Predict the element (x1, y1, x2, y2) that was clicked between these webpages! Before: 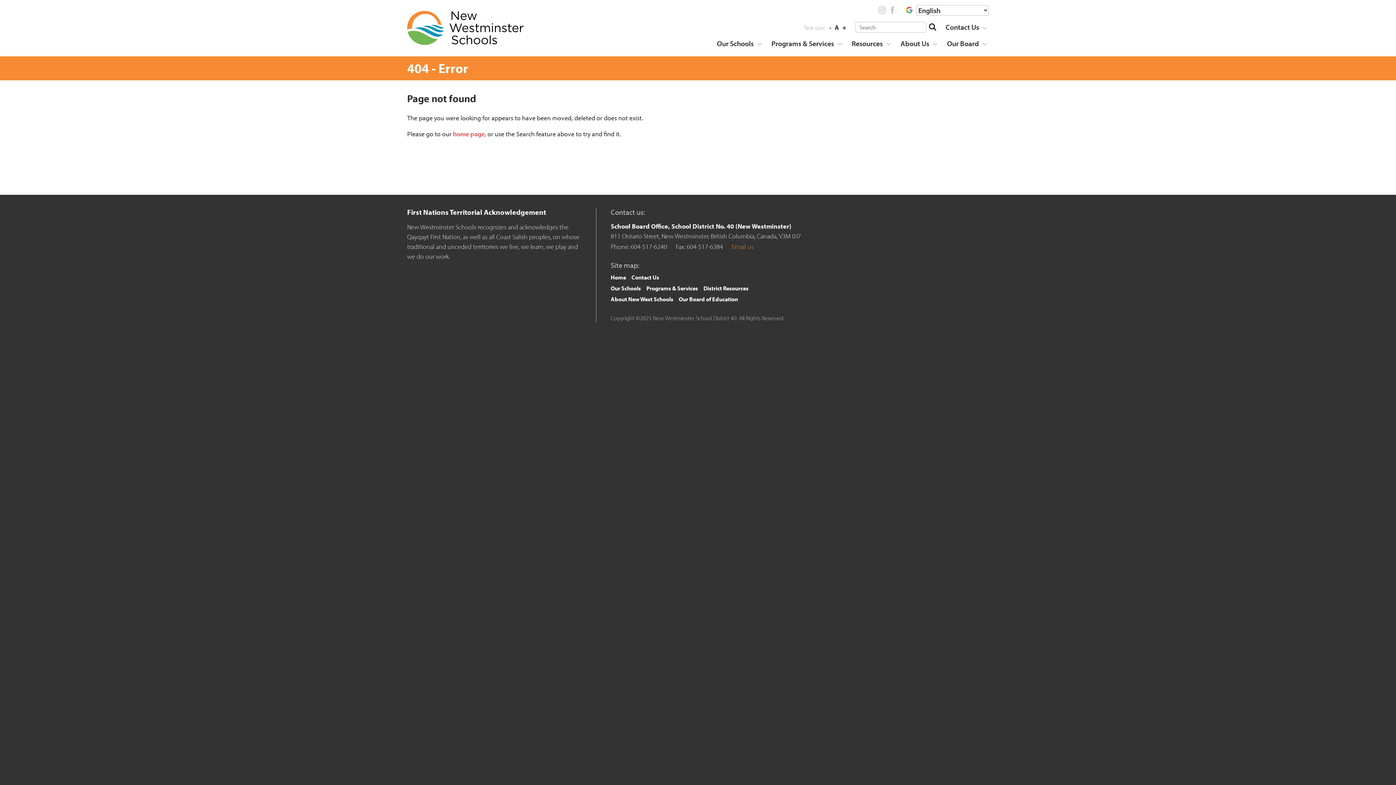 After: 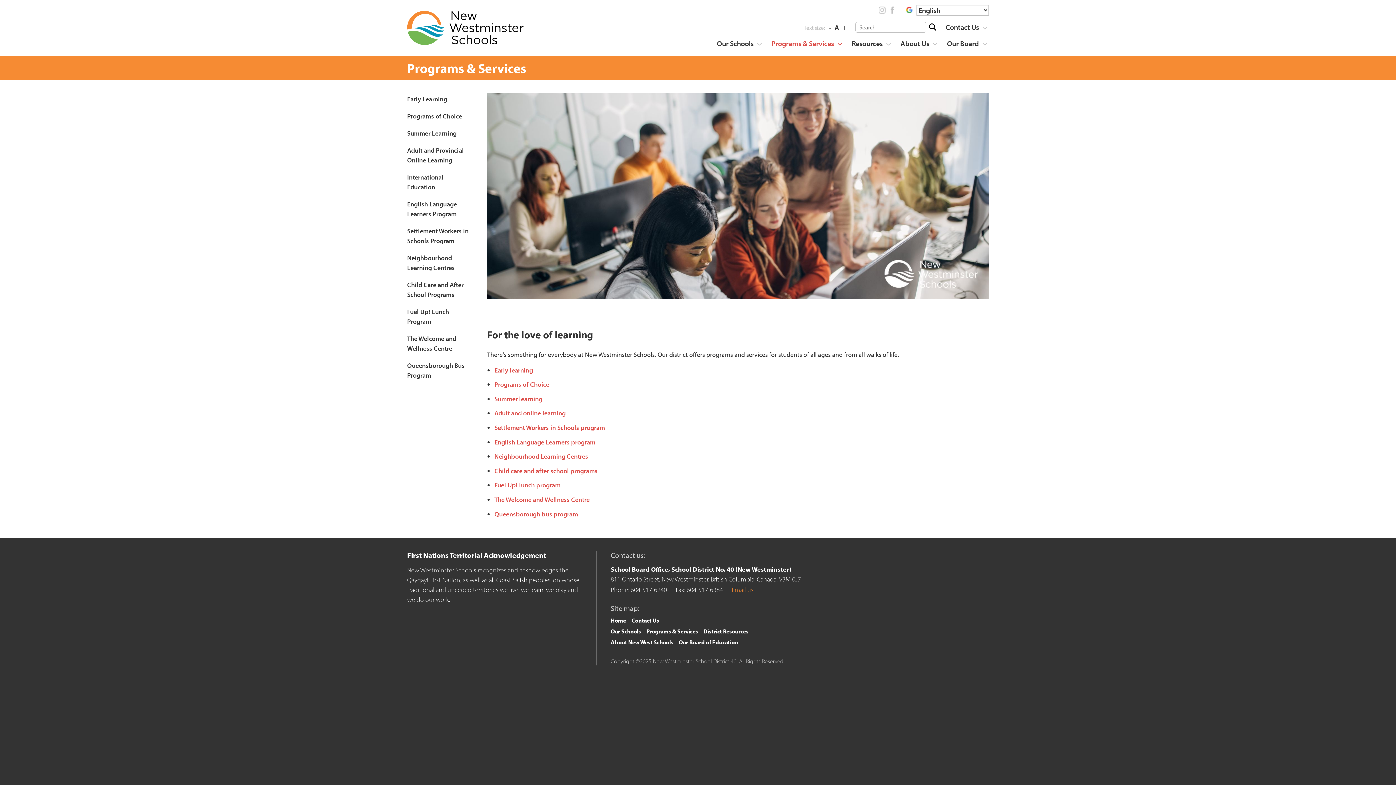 Action: label: Programs & Services bbox: (646, 284, 698, 291)